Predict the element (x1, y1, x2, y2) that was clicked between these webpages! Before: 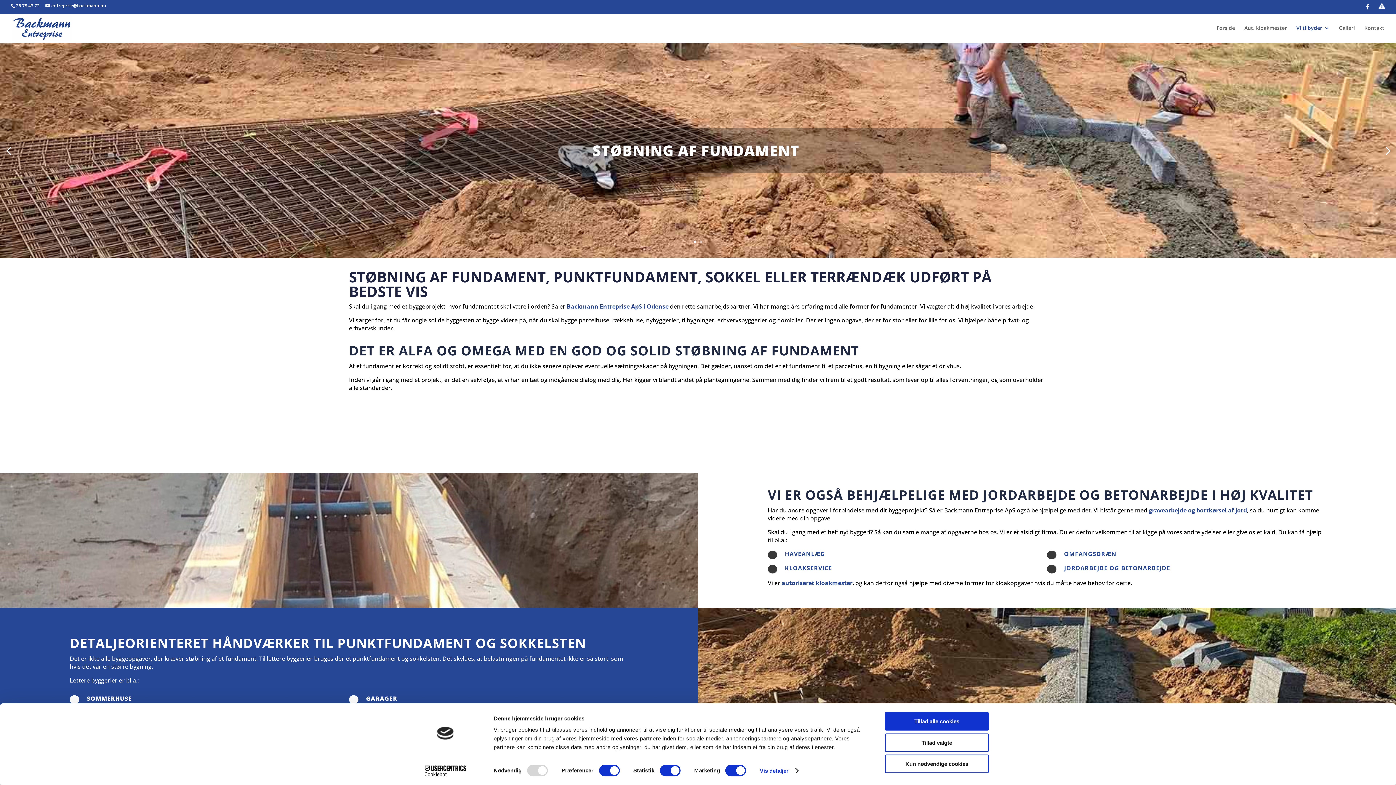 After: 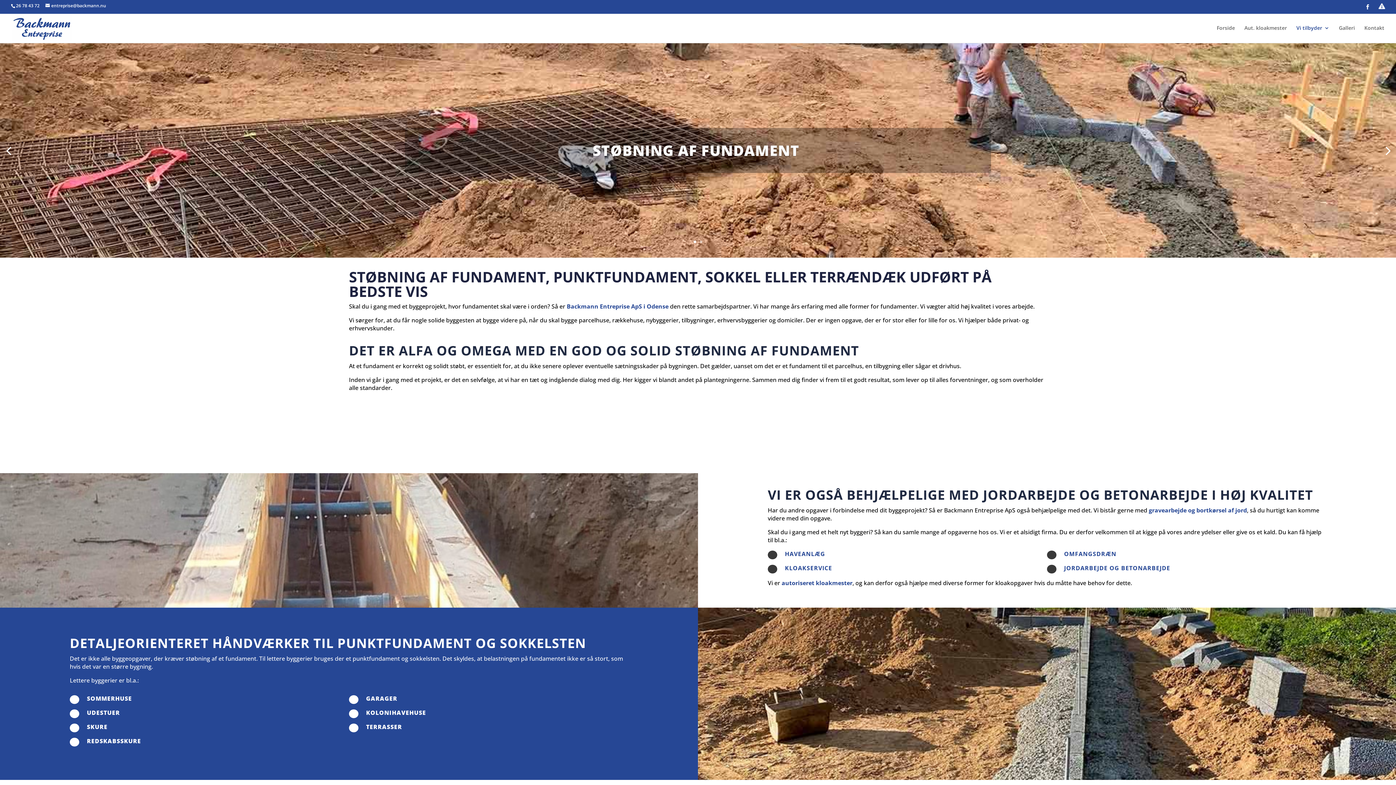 Action: label: Tillad valgte bbox: (885, 733, 989, 752)